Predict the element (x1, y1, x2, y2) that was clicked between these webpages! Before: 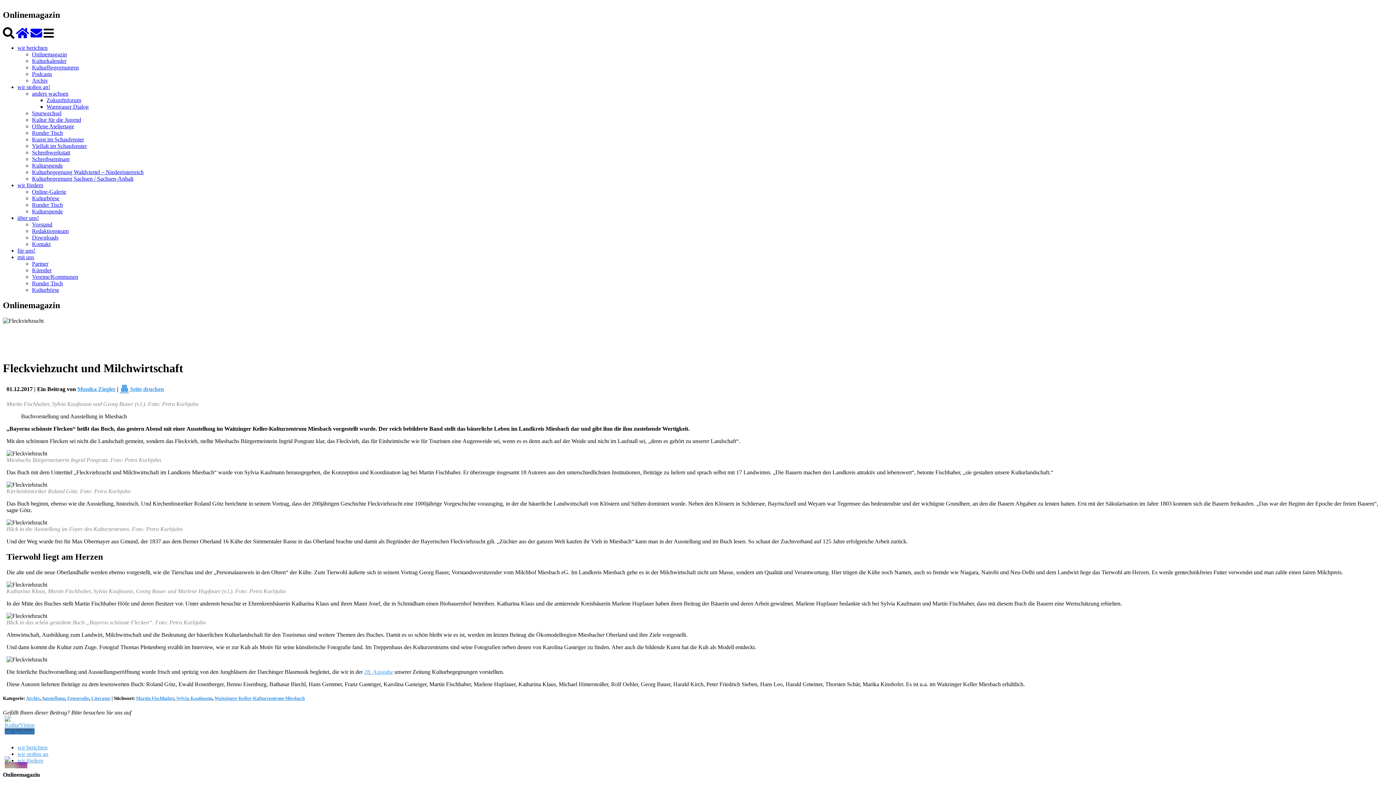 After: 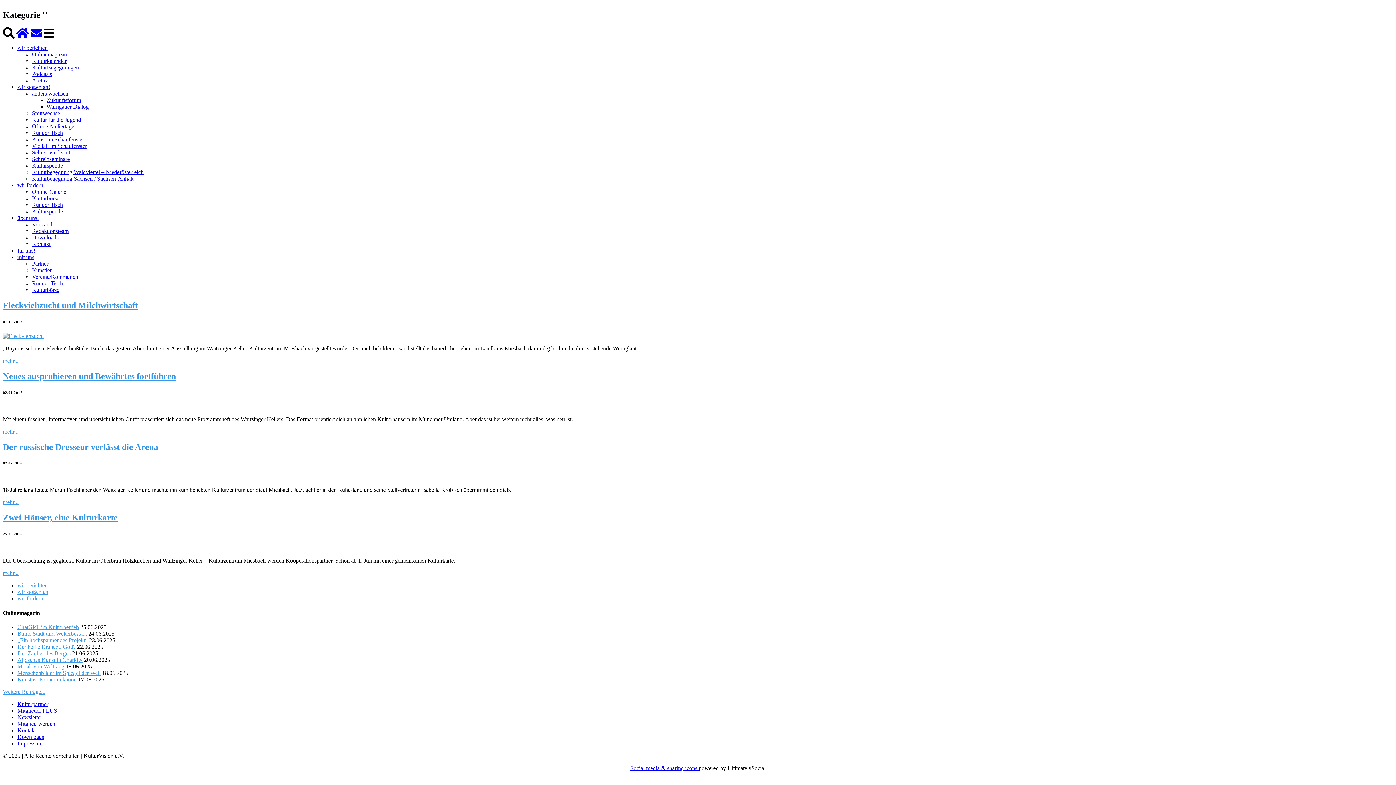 Action: label: Martin Fischhaber bbox: (136, 695, 174, 701)